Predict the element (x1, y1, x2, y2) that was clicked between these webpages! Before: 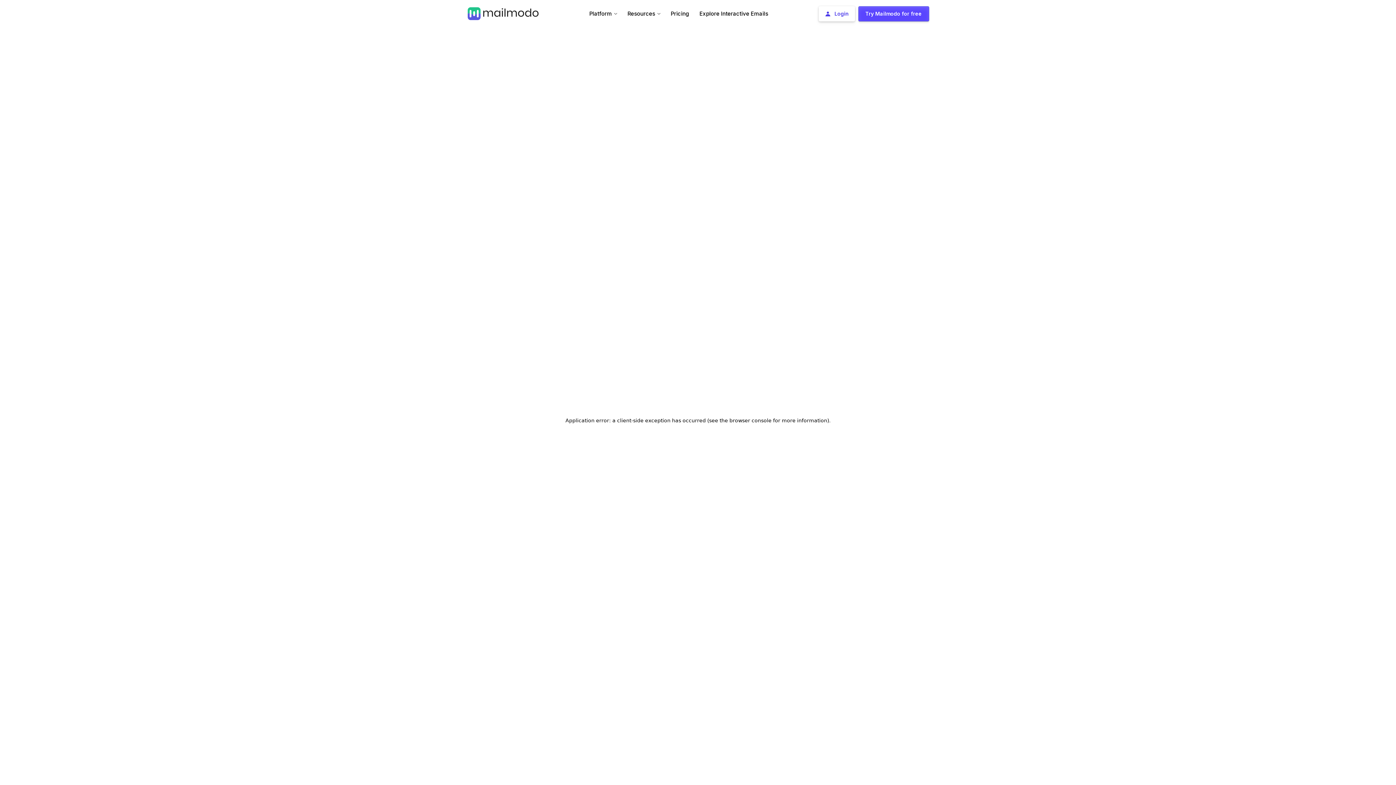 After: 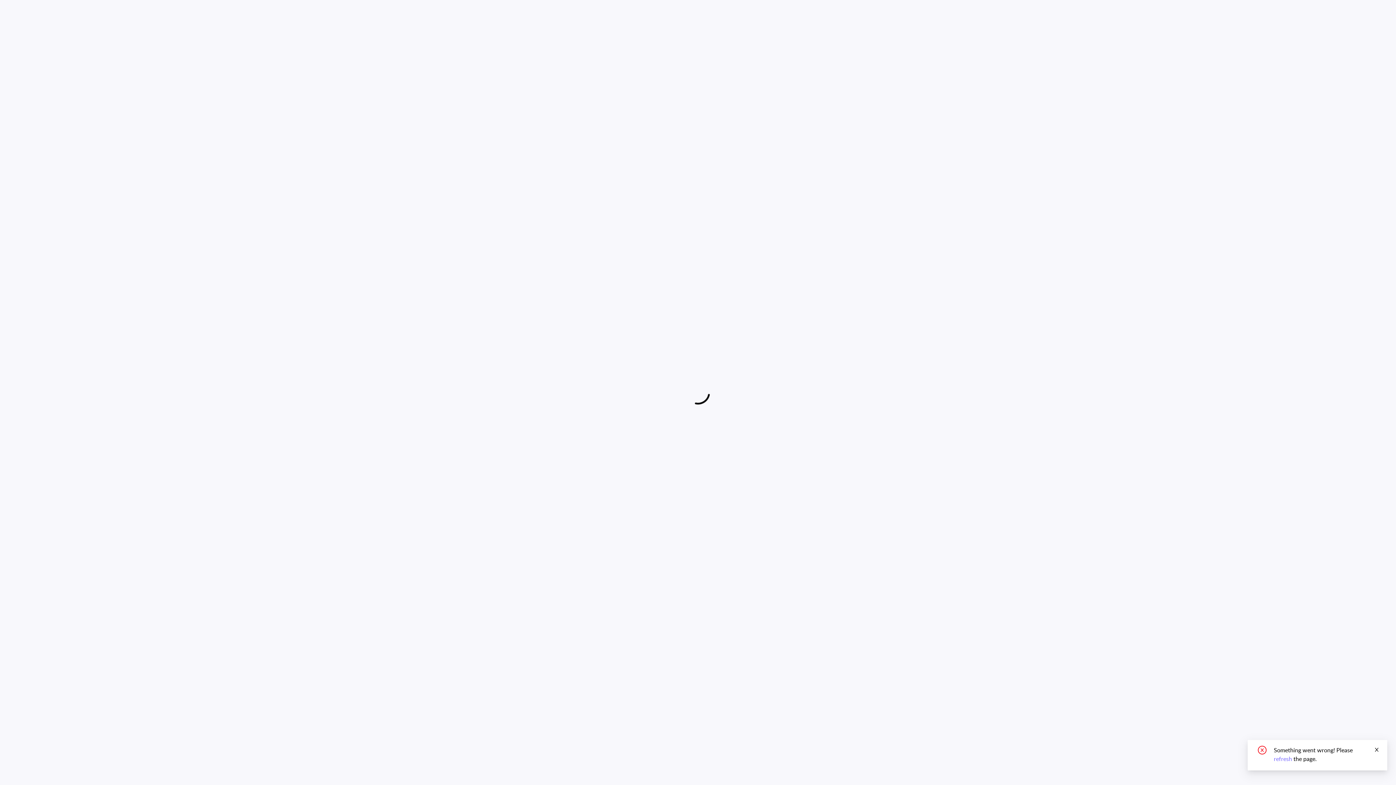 Action: label: Login bbox: (818, 6, 855, 21)